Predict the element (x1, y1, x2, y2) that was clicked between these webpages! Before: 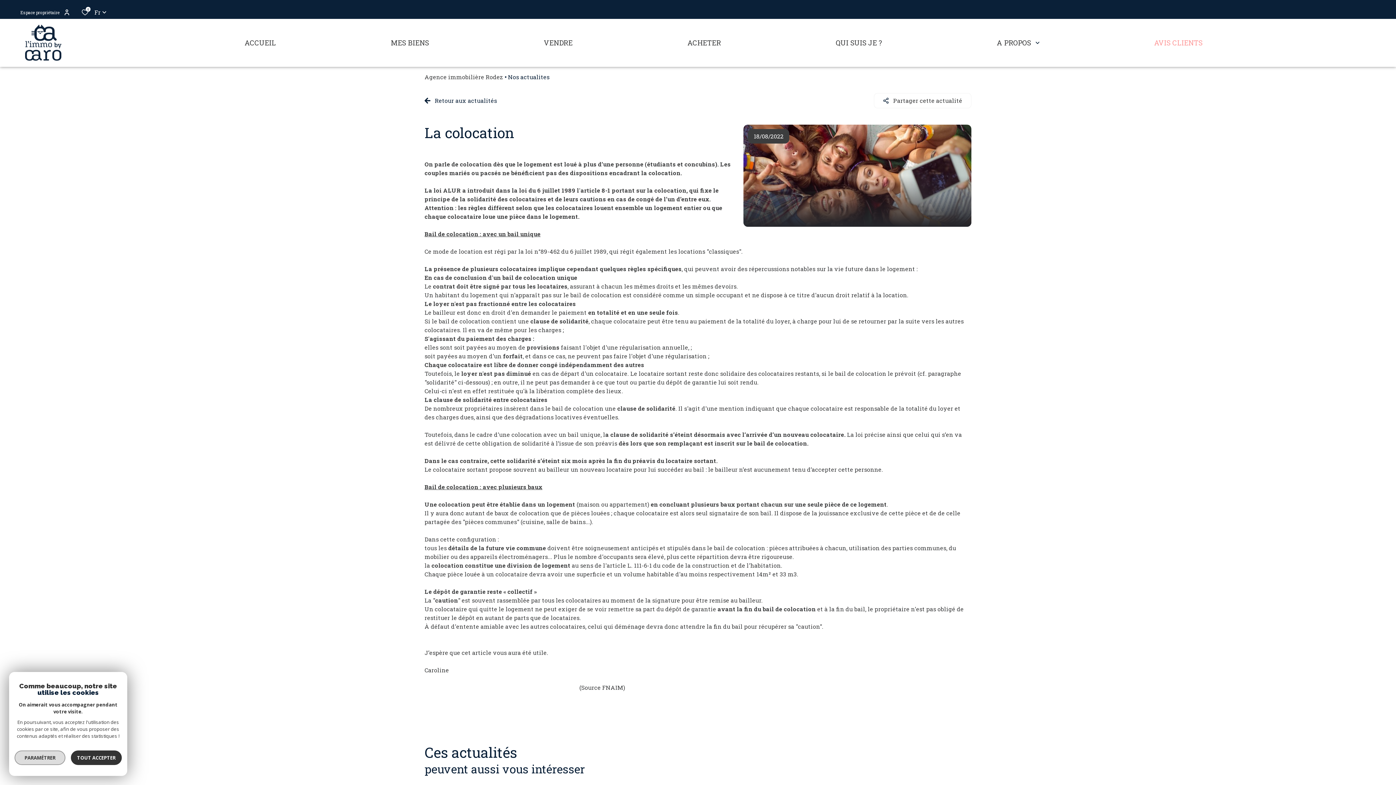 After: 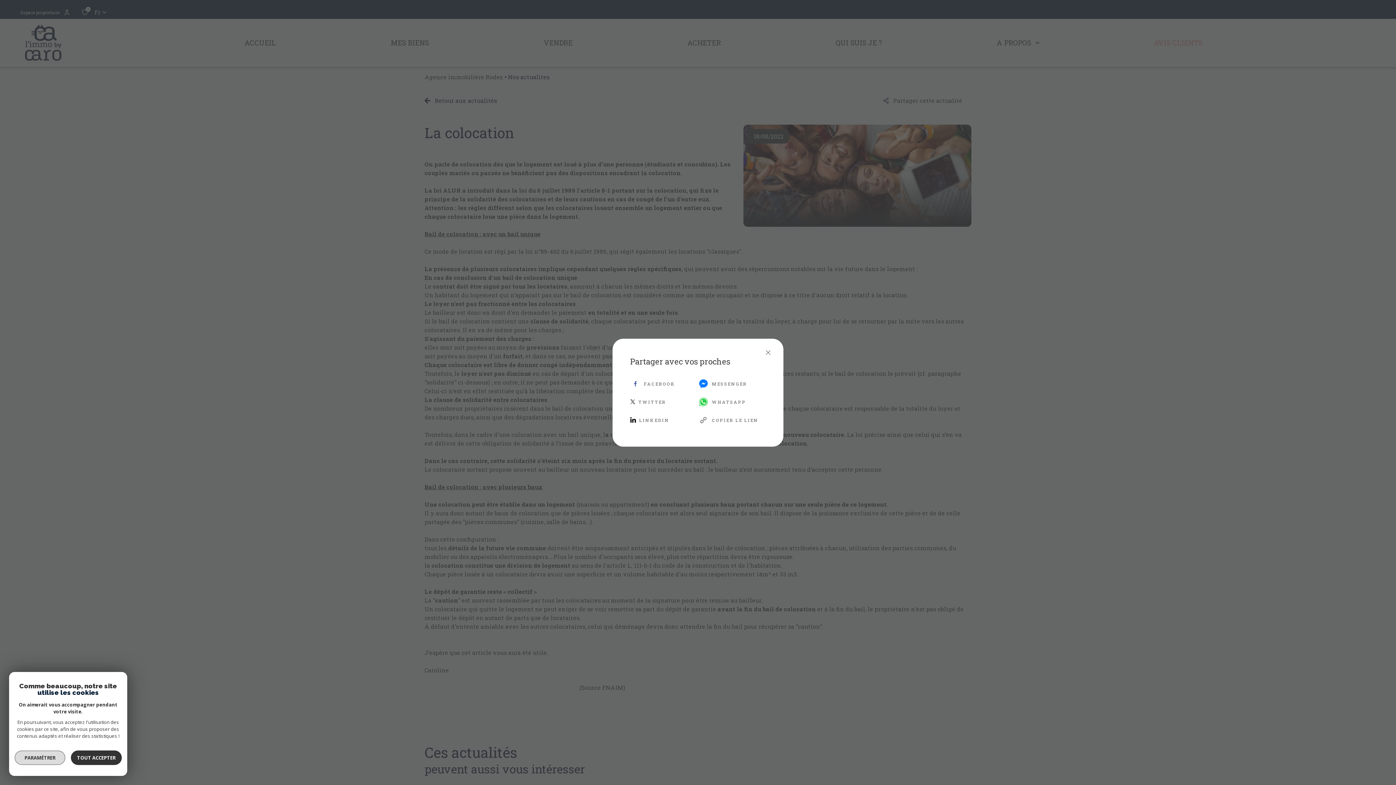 Action: bbox: (874, 93, 971, 108) label: Partager cette actualité